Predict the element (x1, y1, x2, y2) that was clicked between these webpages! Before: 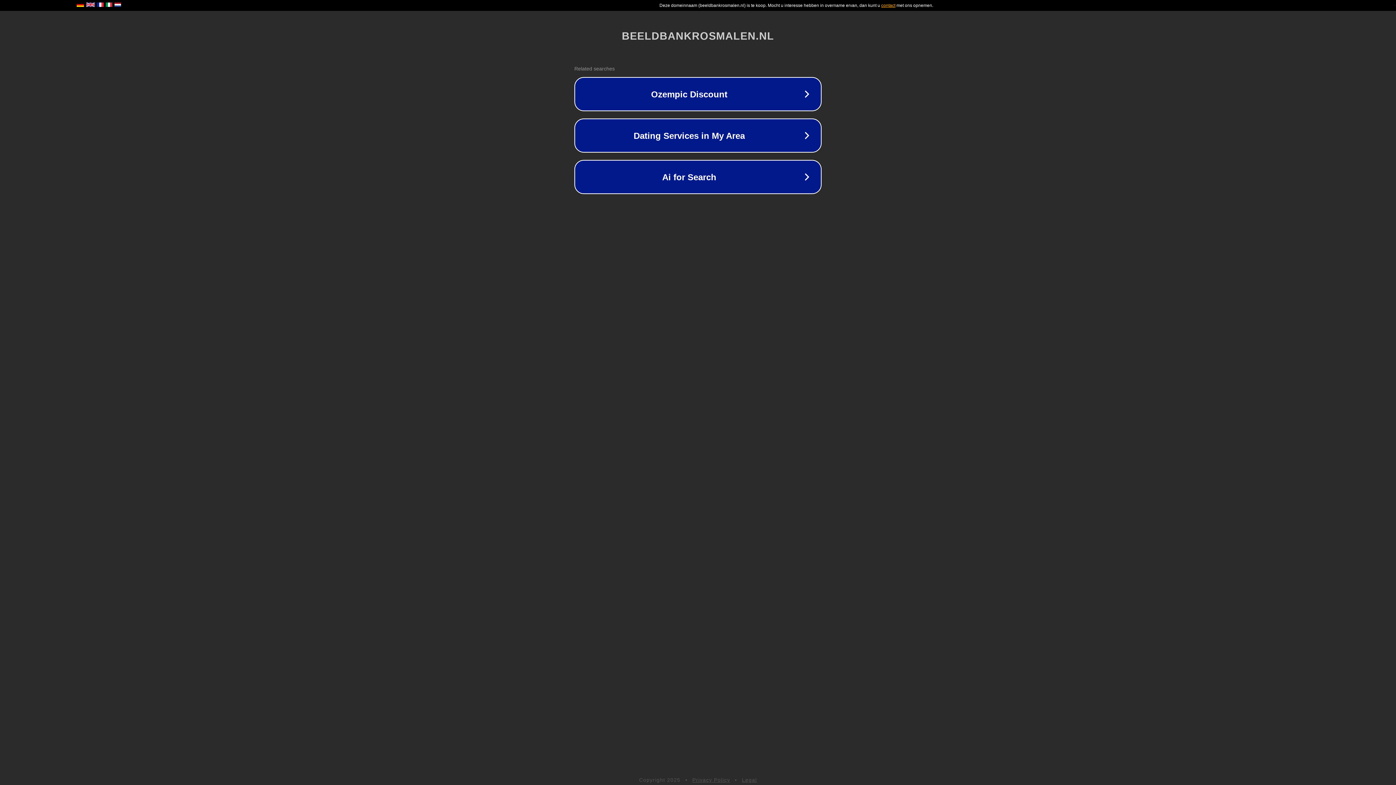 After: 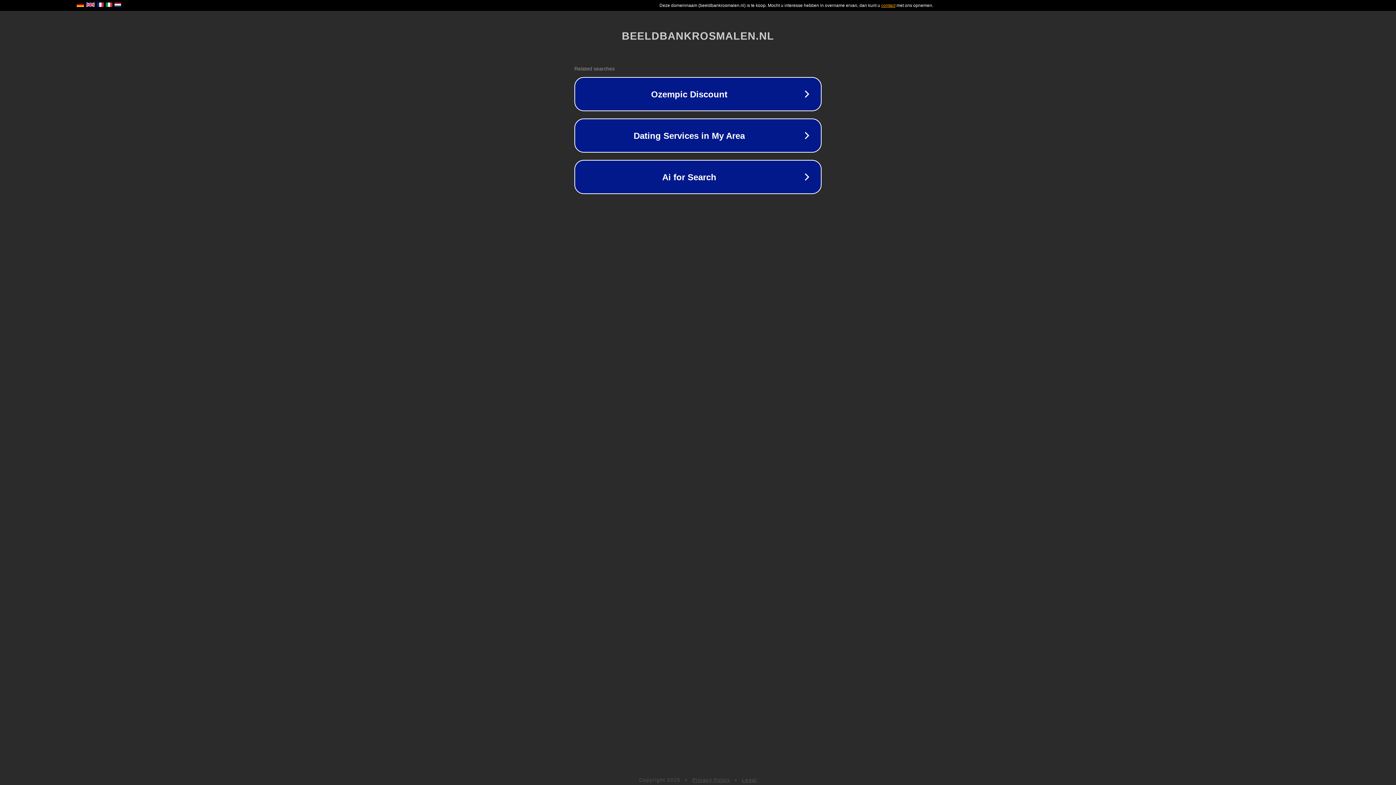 Action: label: Privacy Policy bbox: (692, 777, 730, 783)